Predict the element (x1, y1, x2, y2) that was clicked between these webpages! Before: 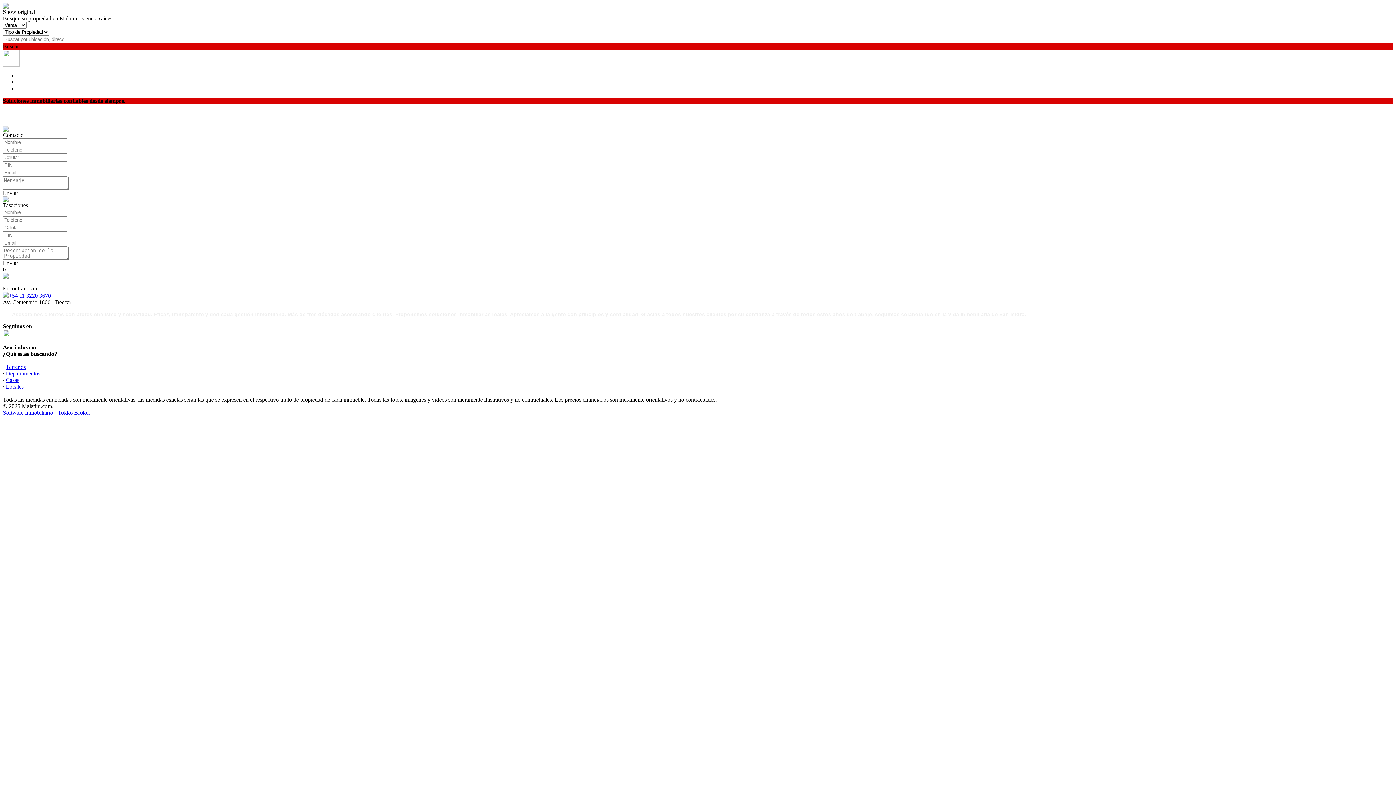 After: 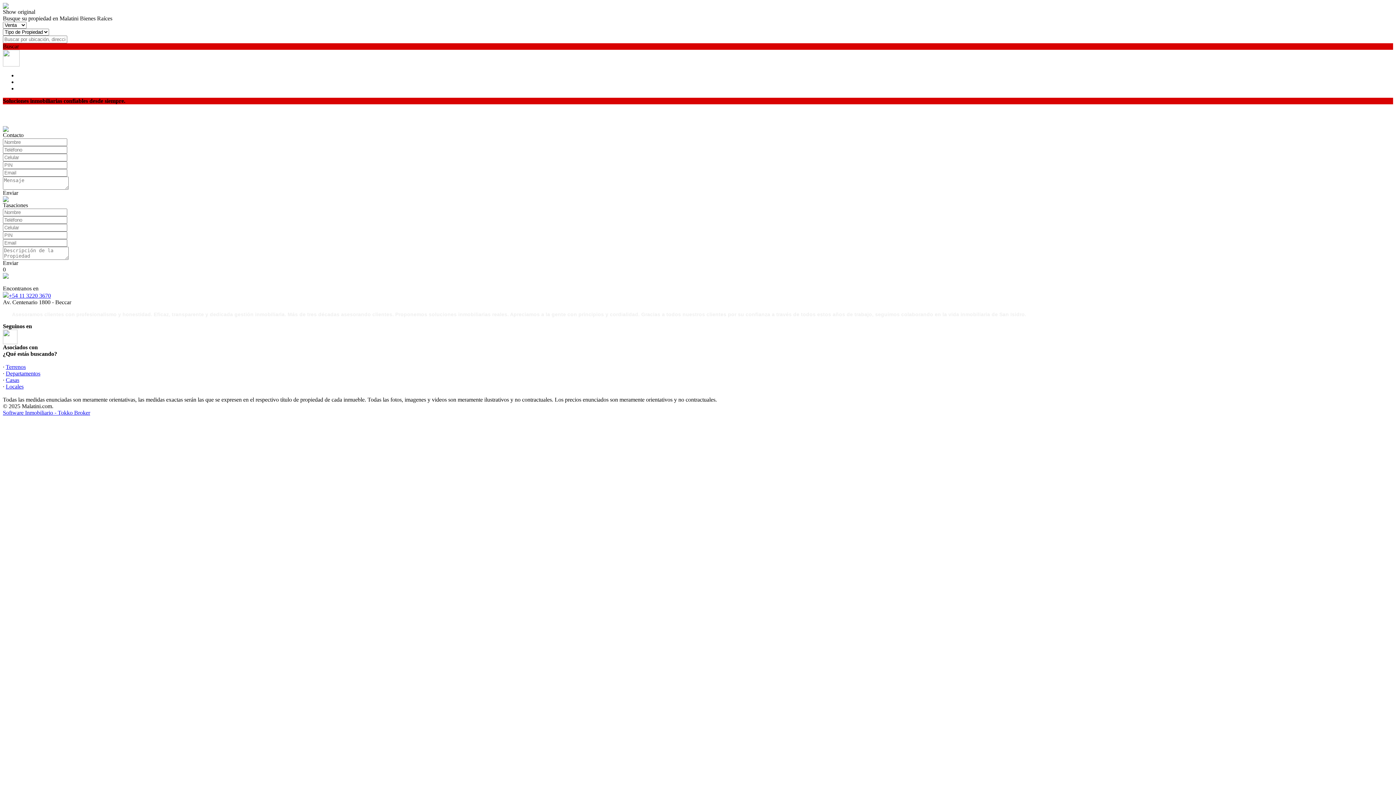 Action: bbox: (2, 409, 90, 416) label: Software Inmobiliario - Tokko Broker